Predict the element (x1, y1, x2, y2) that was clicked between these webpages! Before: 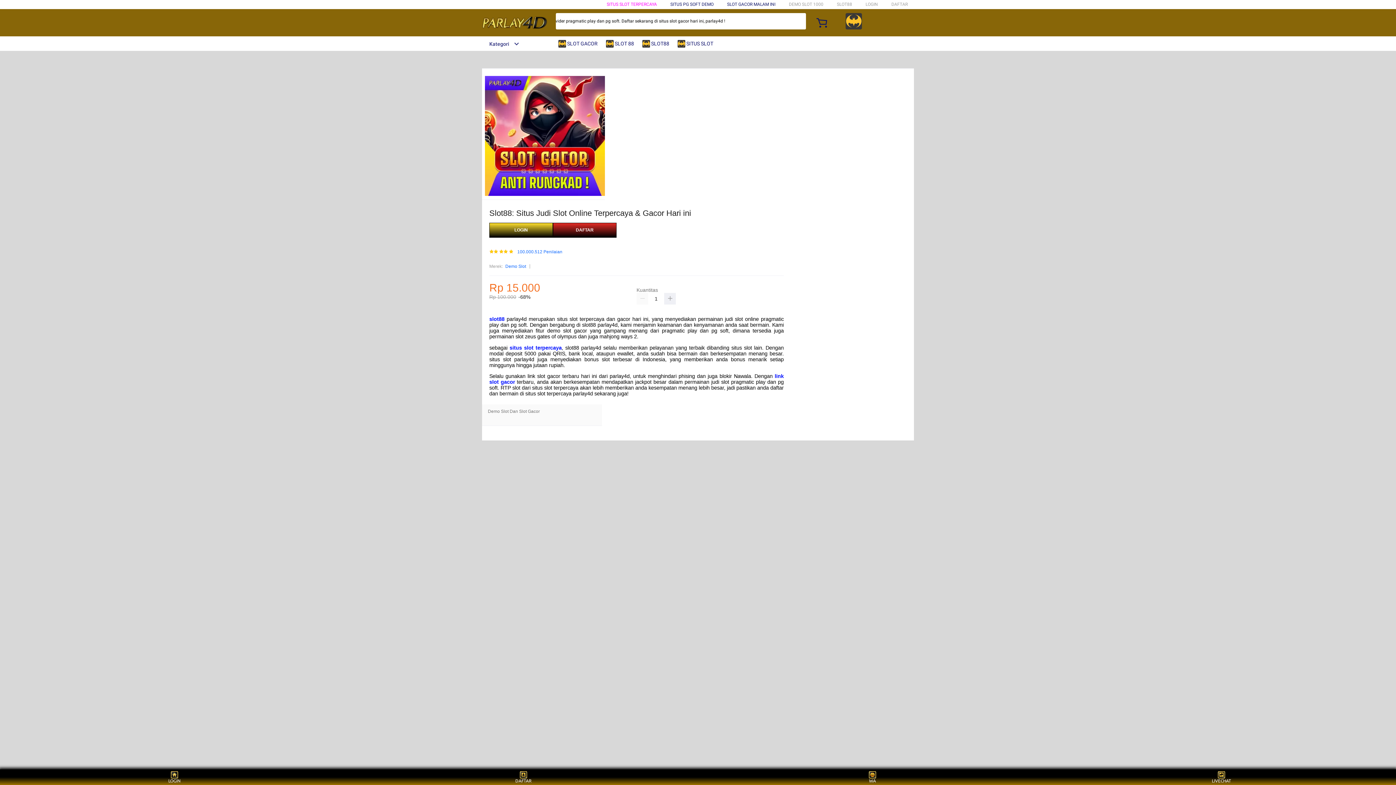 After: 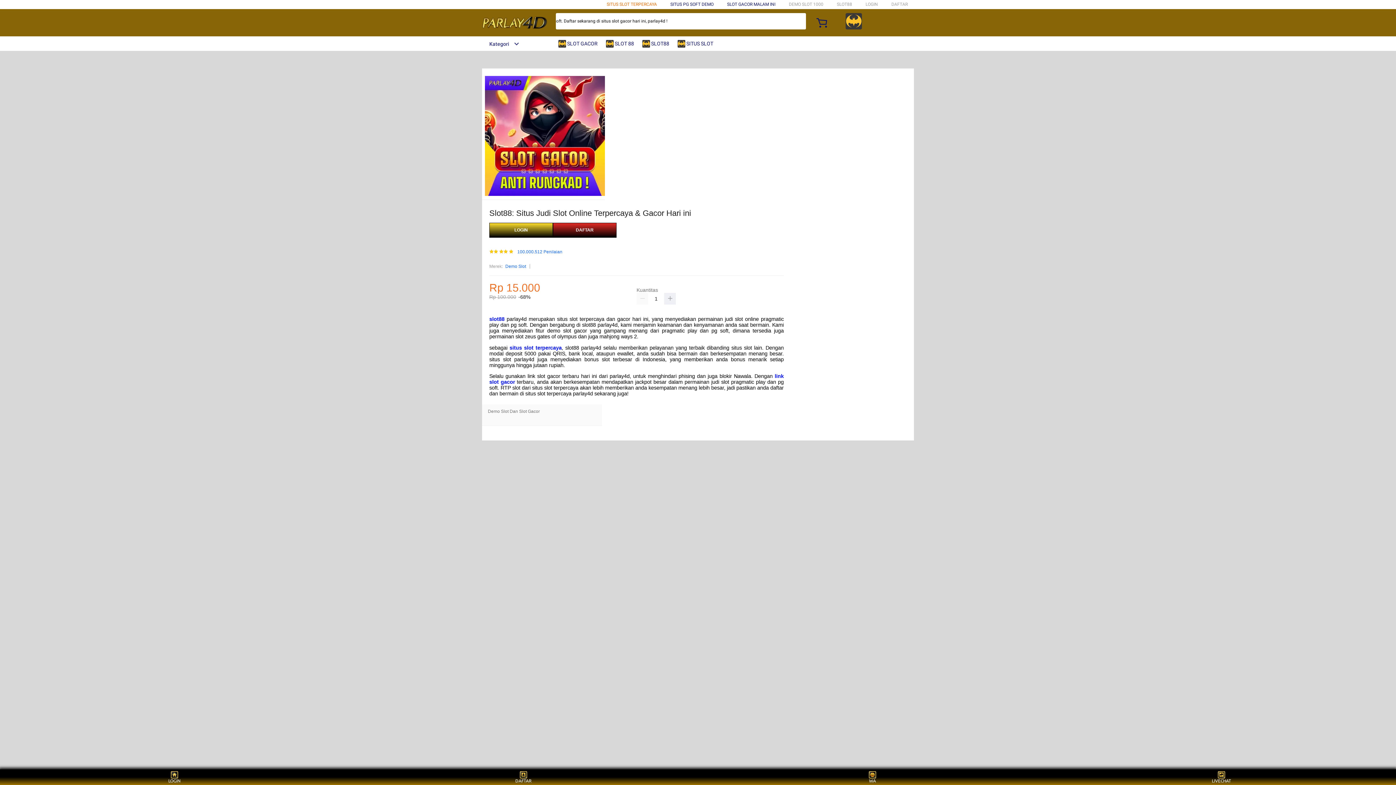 Action: bbox: (606, 1, 657, 6) label: SITUS SLOT TERPERCAYA